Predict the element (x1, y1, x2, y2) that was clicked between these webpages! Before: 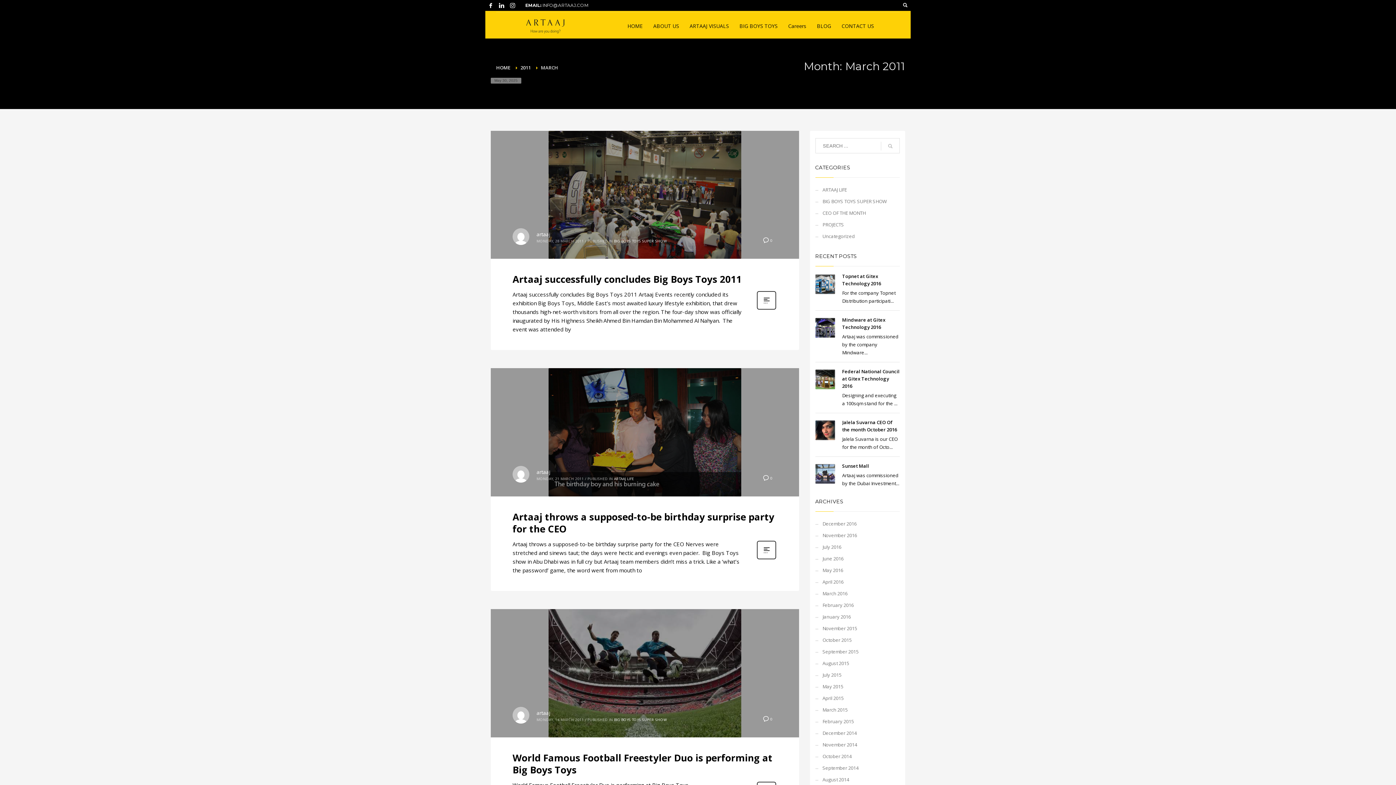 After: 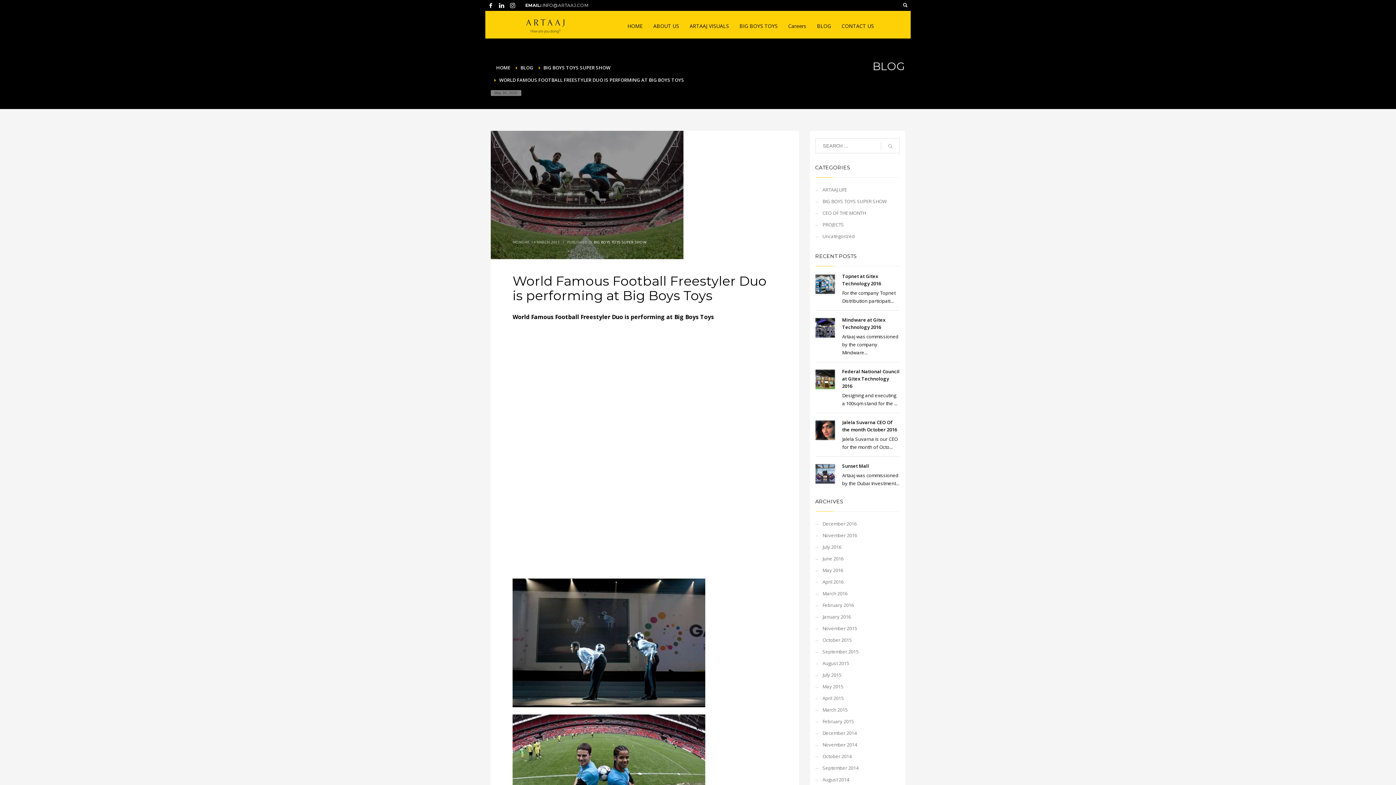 Action: bbox: (548, 609, 741, 737)